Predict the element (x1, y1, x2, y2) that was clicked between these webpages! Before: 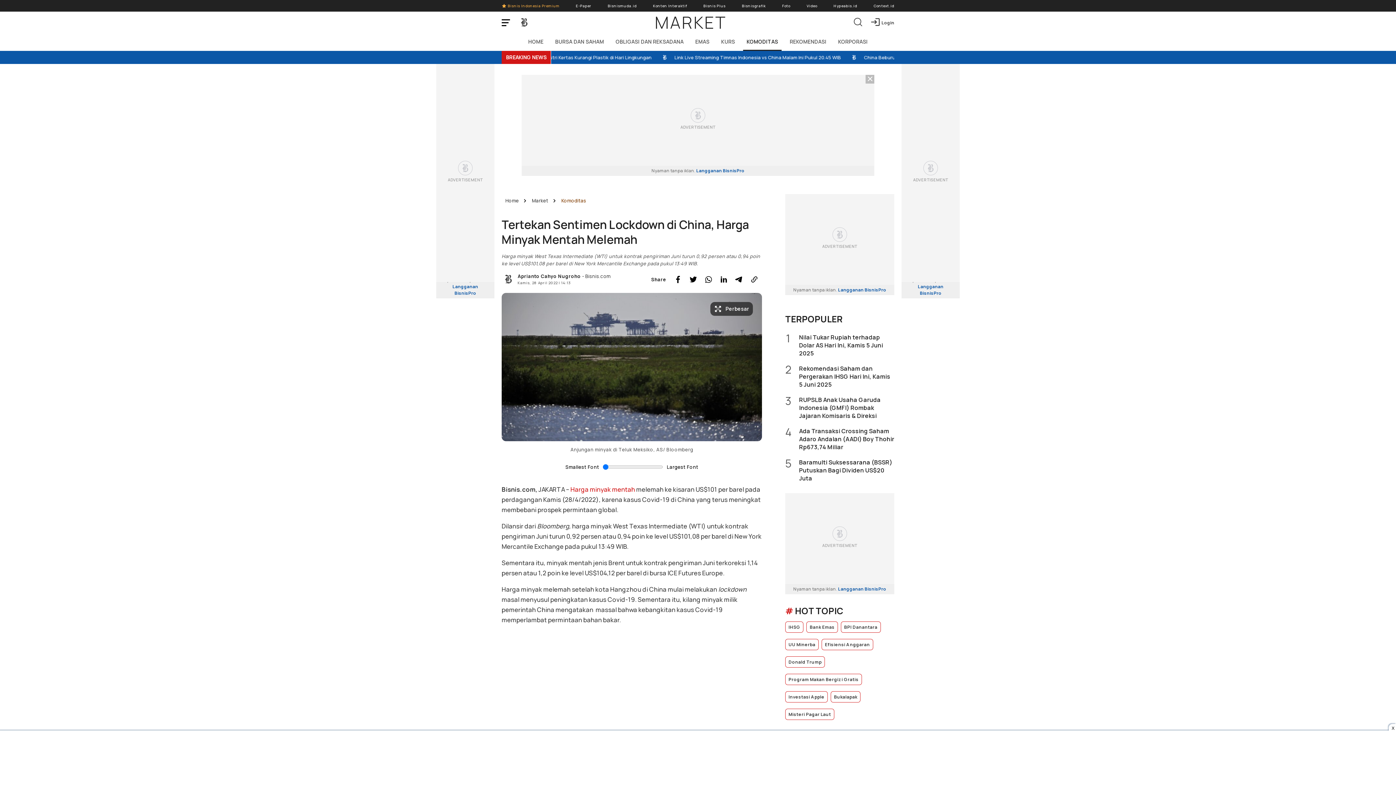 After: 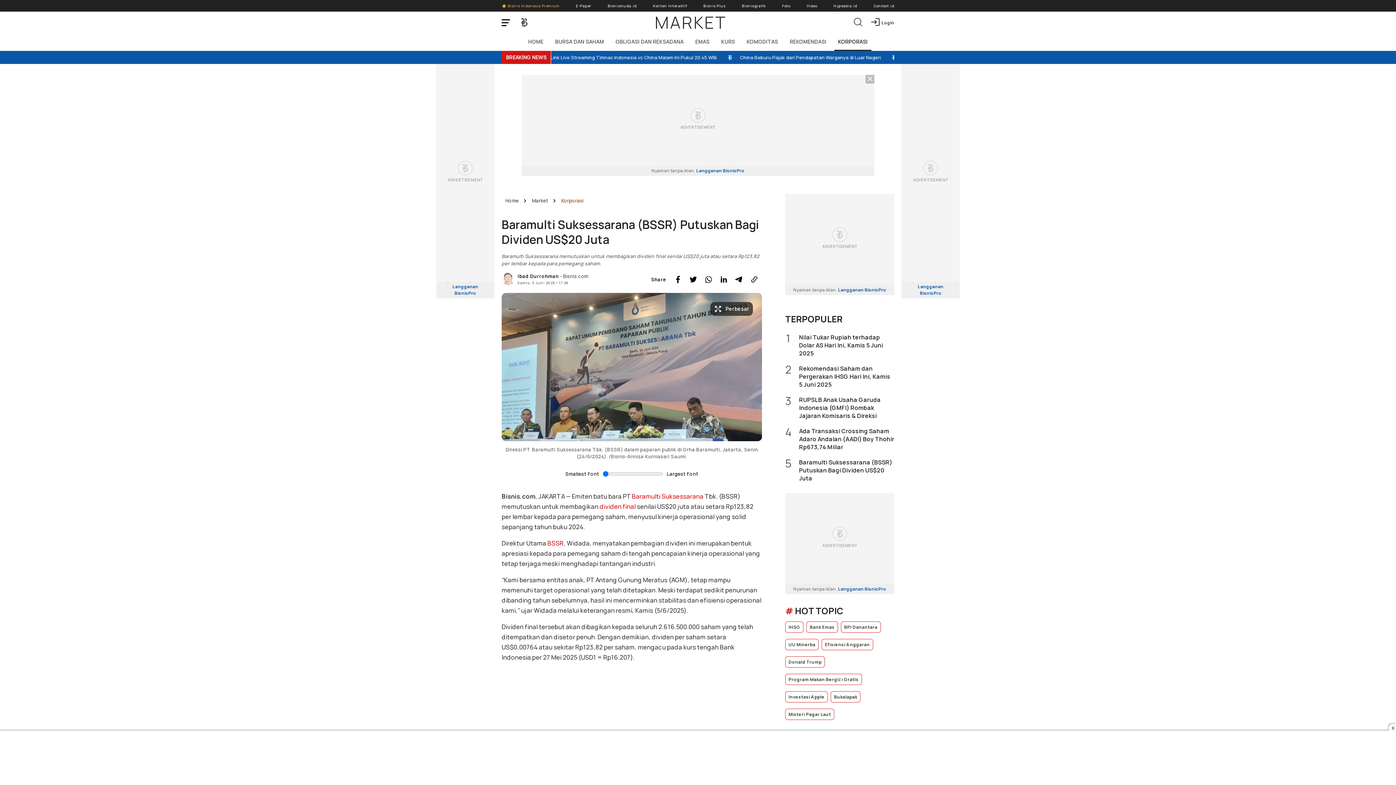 Action: label: 5
Baramulti Suksessarana (BSSR) Putuskan Bagi Dividen US$20 Juta bbox: (785, 458, 894, 482)